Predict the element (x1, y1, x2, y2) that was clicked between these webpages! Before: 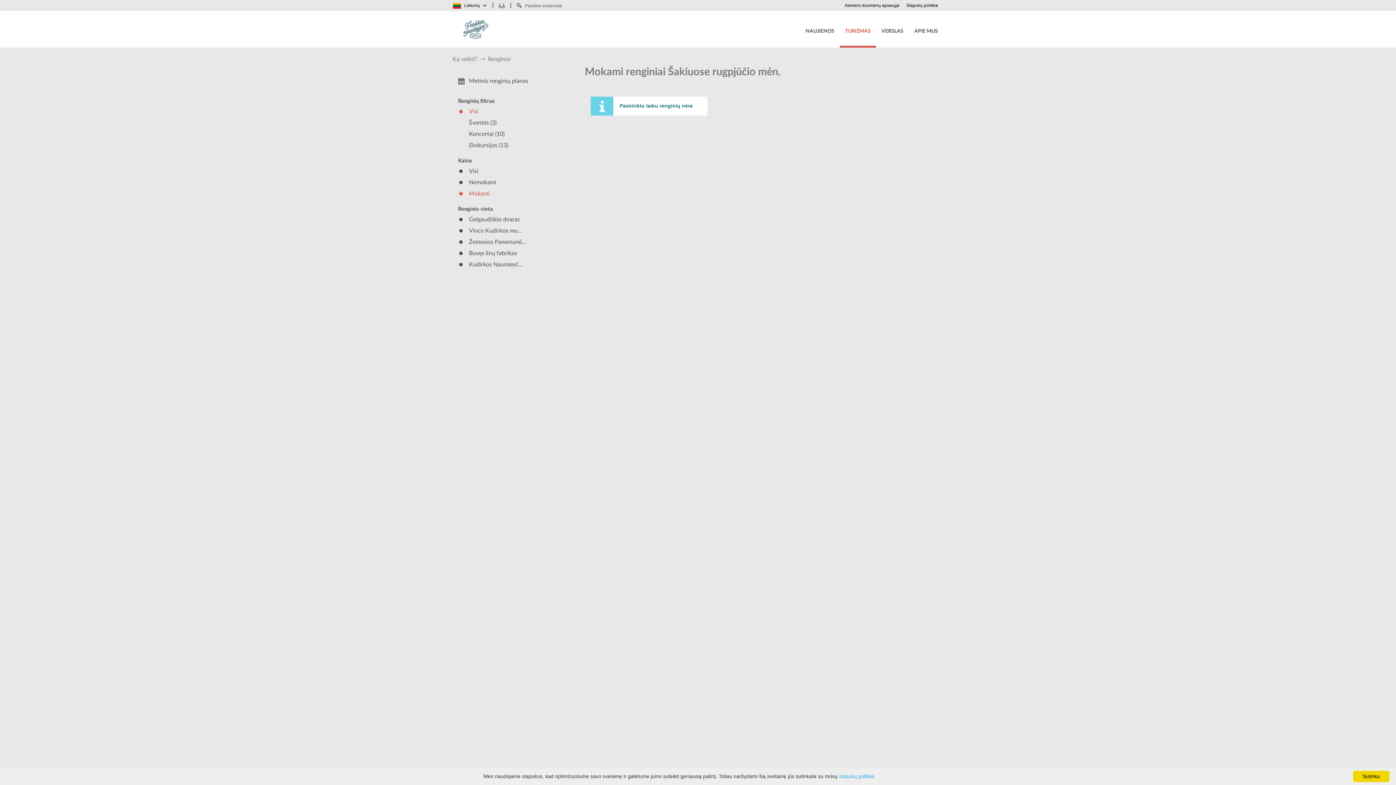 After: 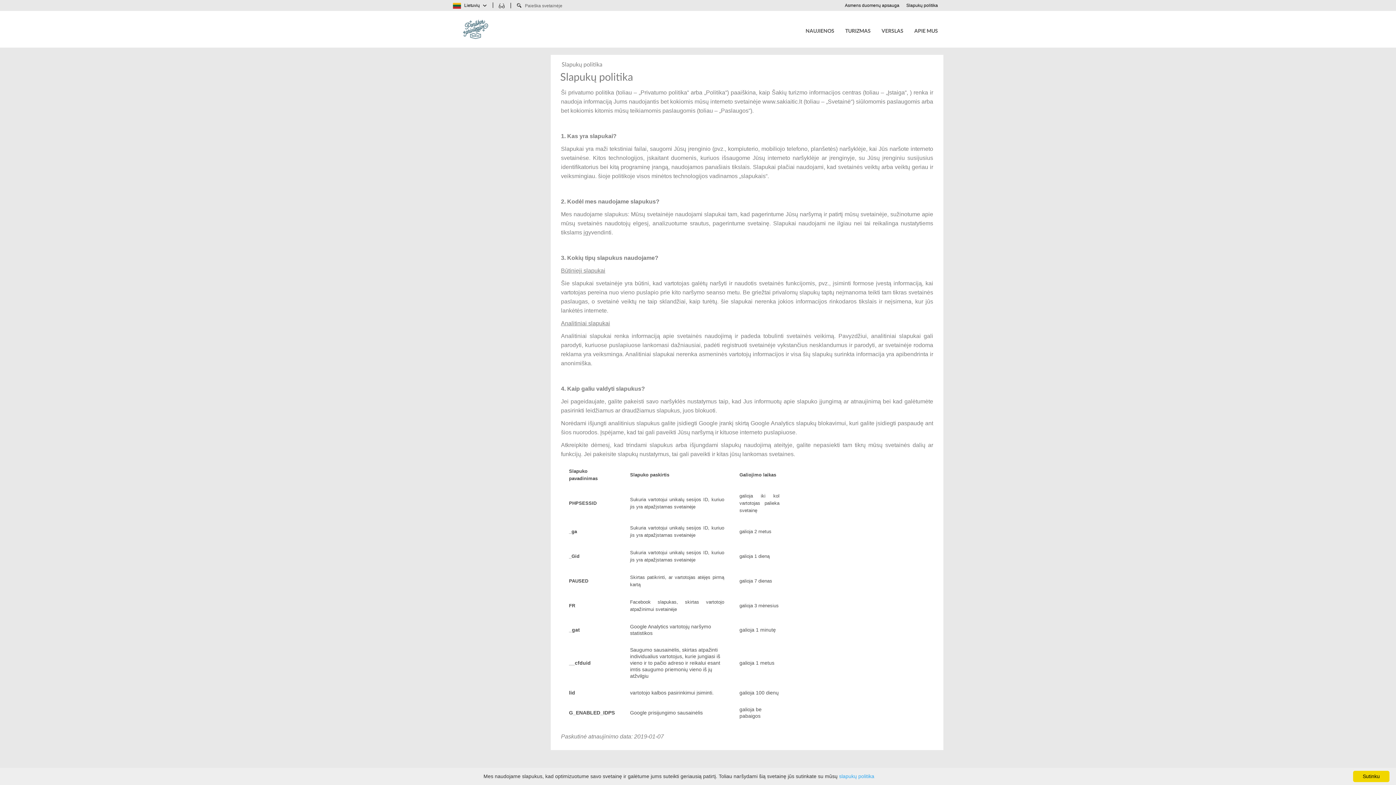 Action: bbox: (906, 0, 938, 10) label: Slapukų politika